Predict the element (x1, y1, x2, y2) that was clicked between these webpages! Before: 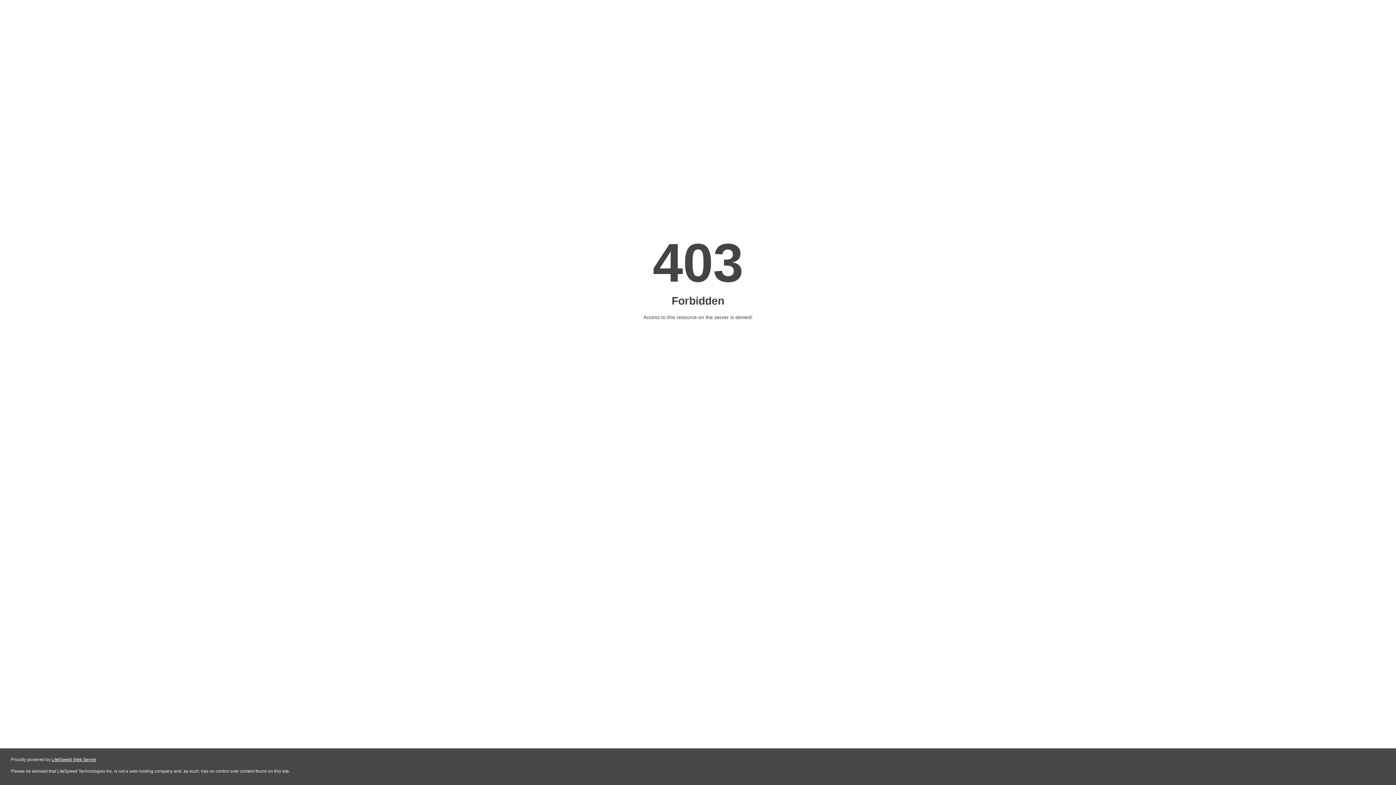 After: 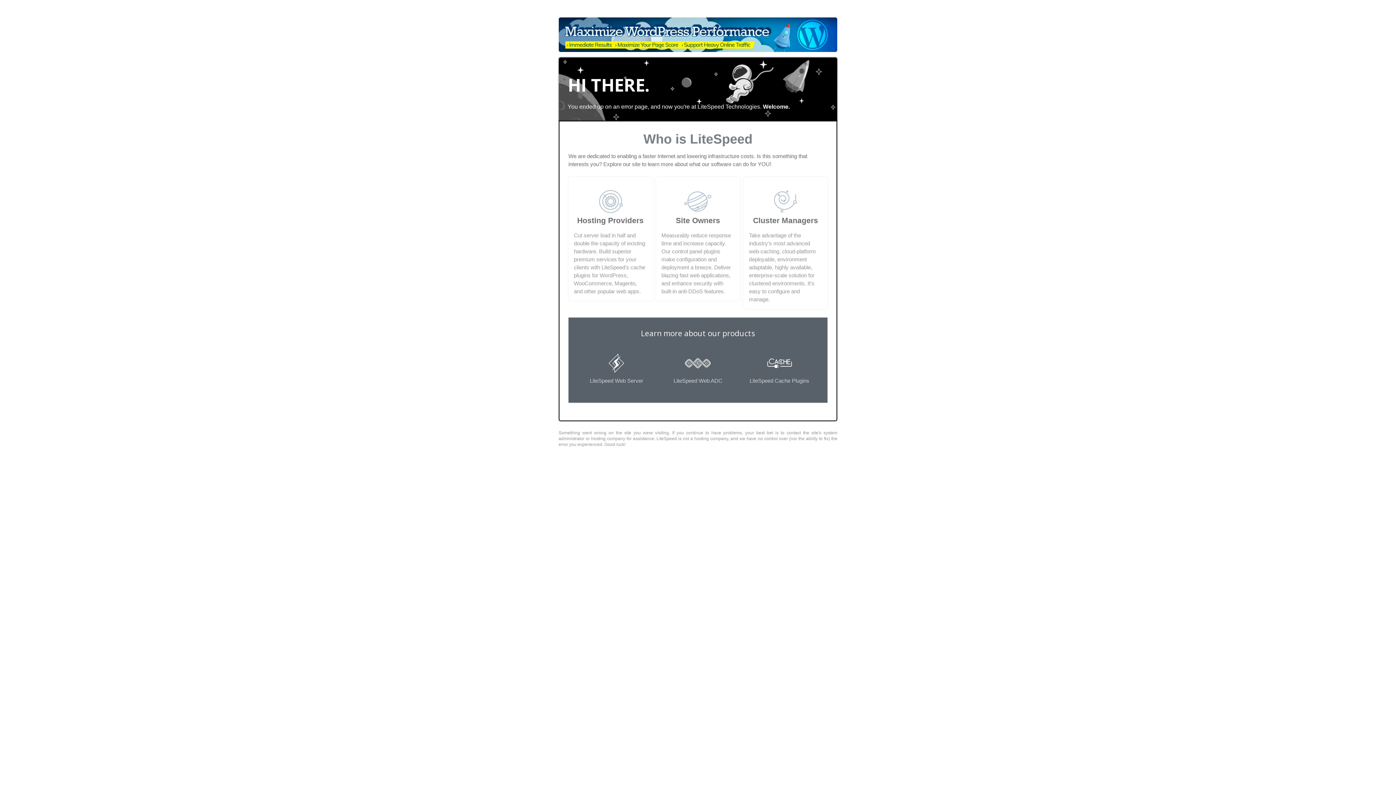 Action: bbox: (51, 757, 96, 762) label: LiteSpeed Web Server